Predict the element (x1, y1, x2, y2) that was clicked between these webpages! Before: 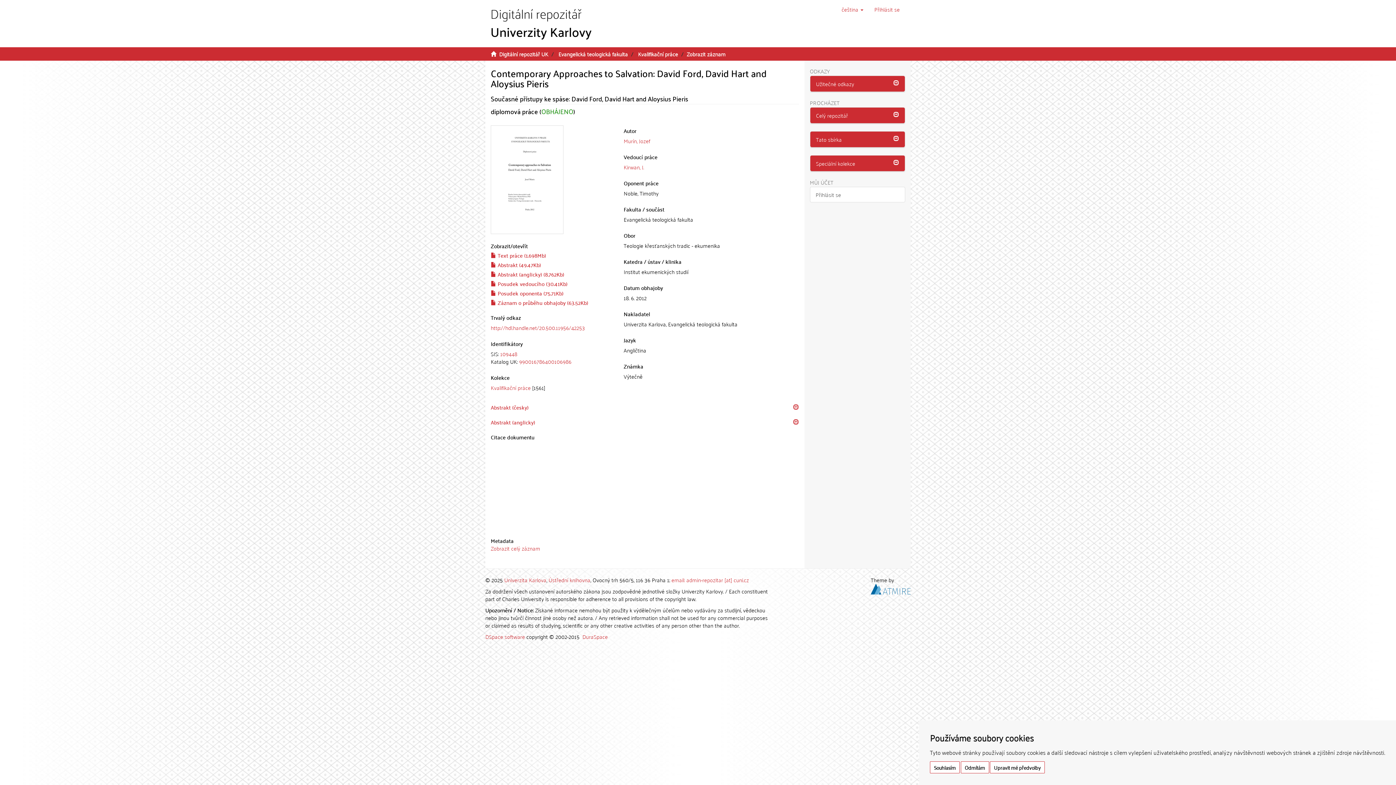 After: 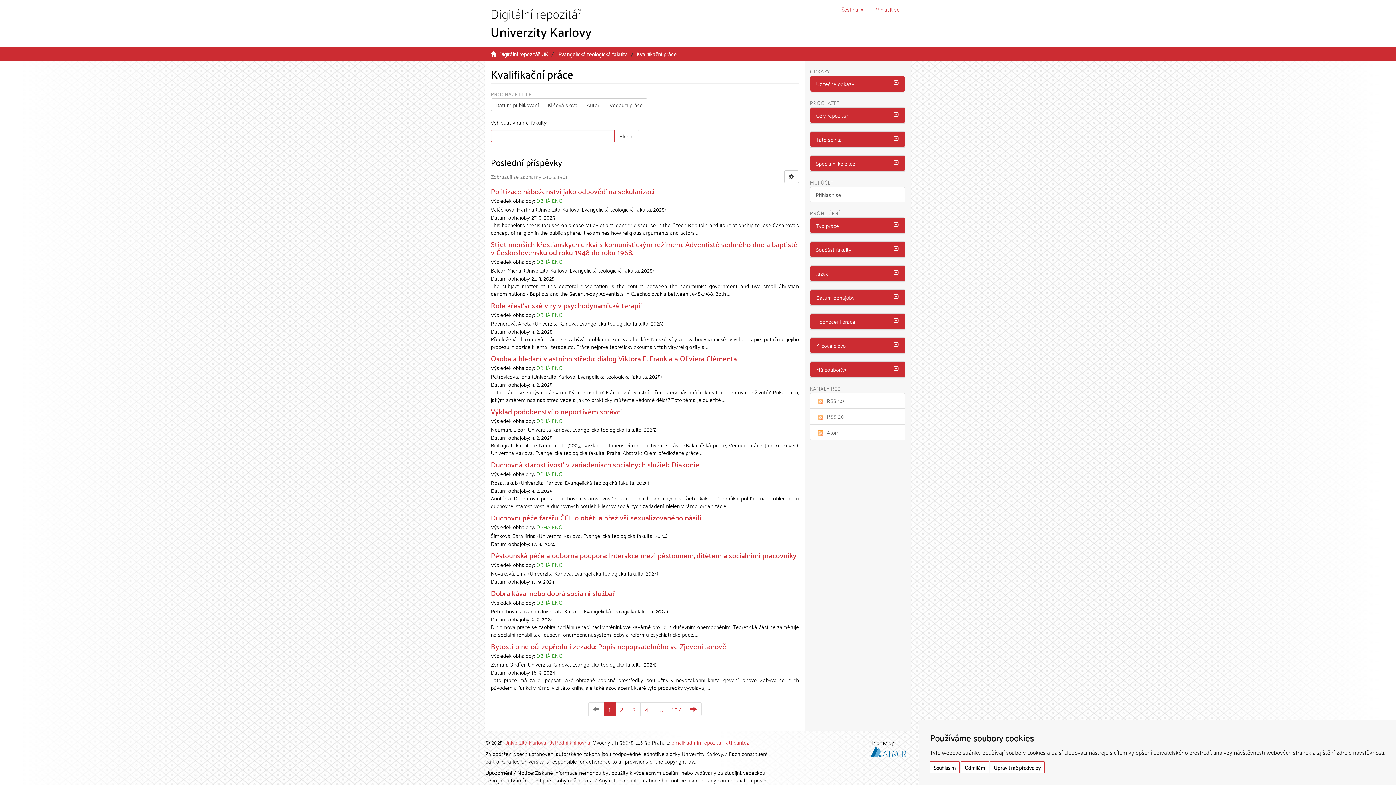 Action: bbox: (490, 382, 530, 392) label: Kvalifikační práce